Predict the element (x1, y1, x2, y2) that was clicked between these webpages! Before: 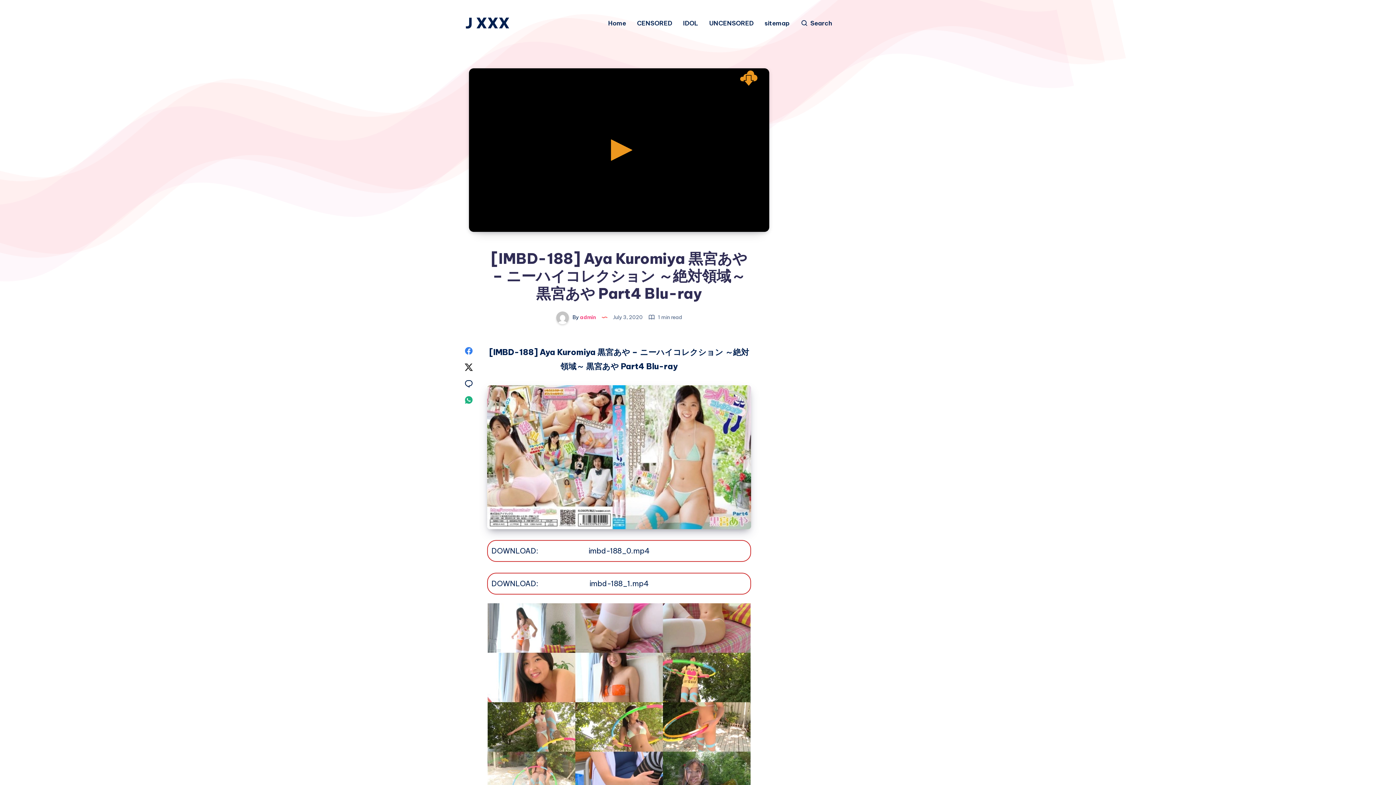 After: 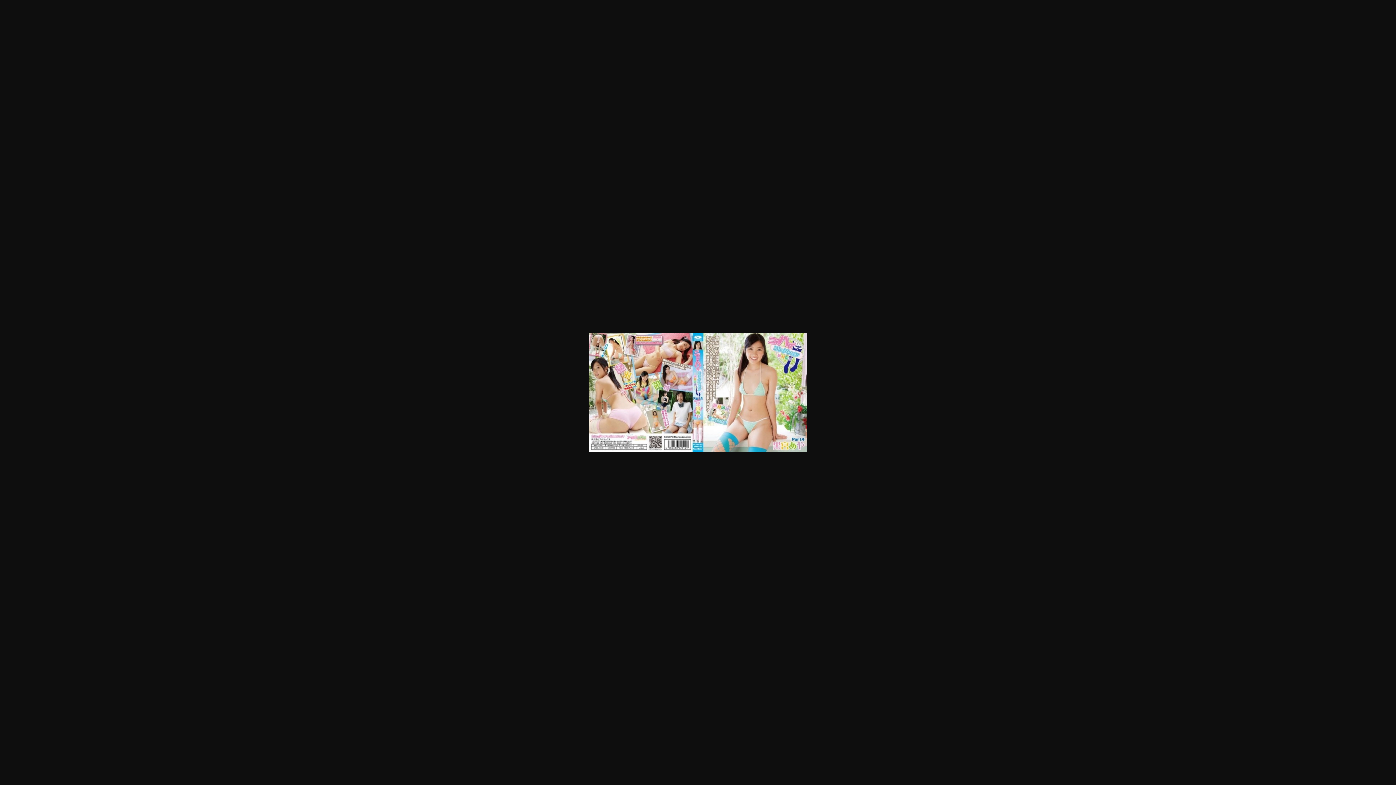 Action: bbox: (487, 385, 751, 529)